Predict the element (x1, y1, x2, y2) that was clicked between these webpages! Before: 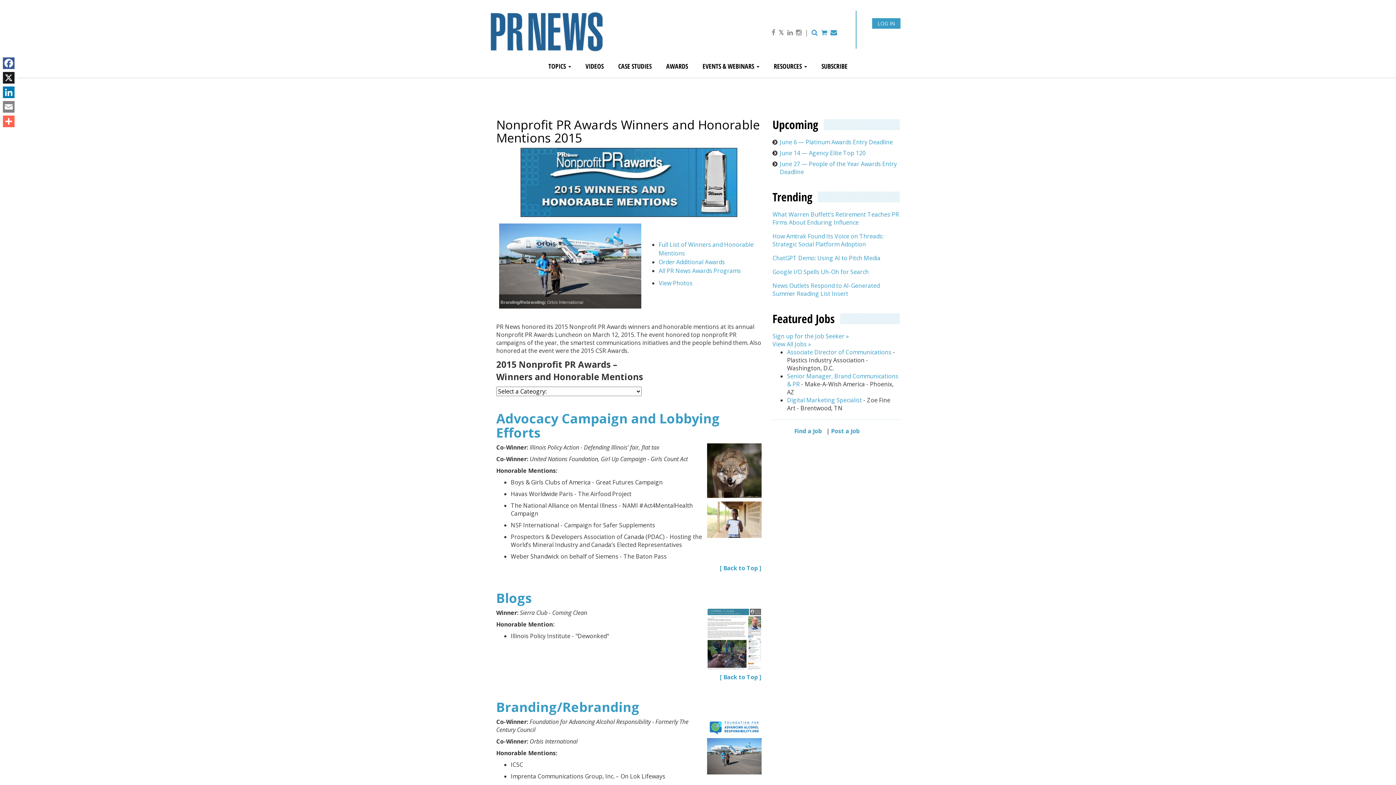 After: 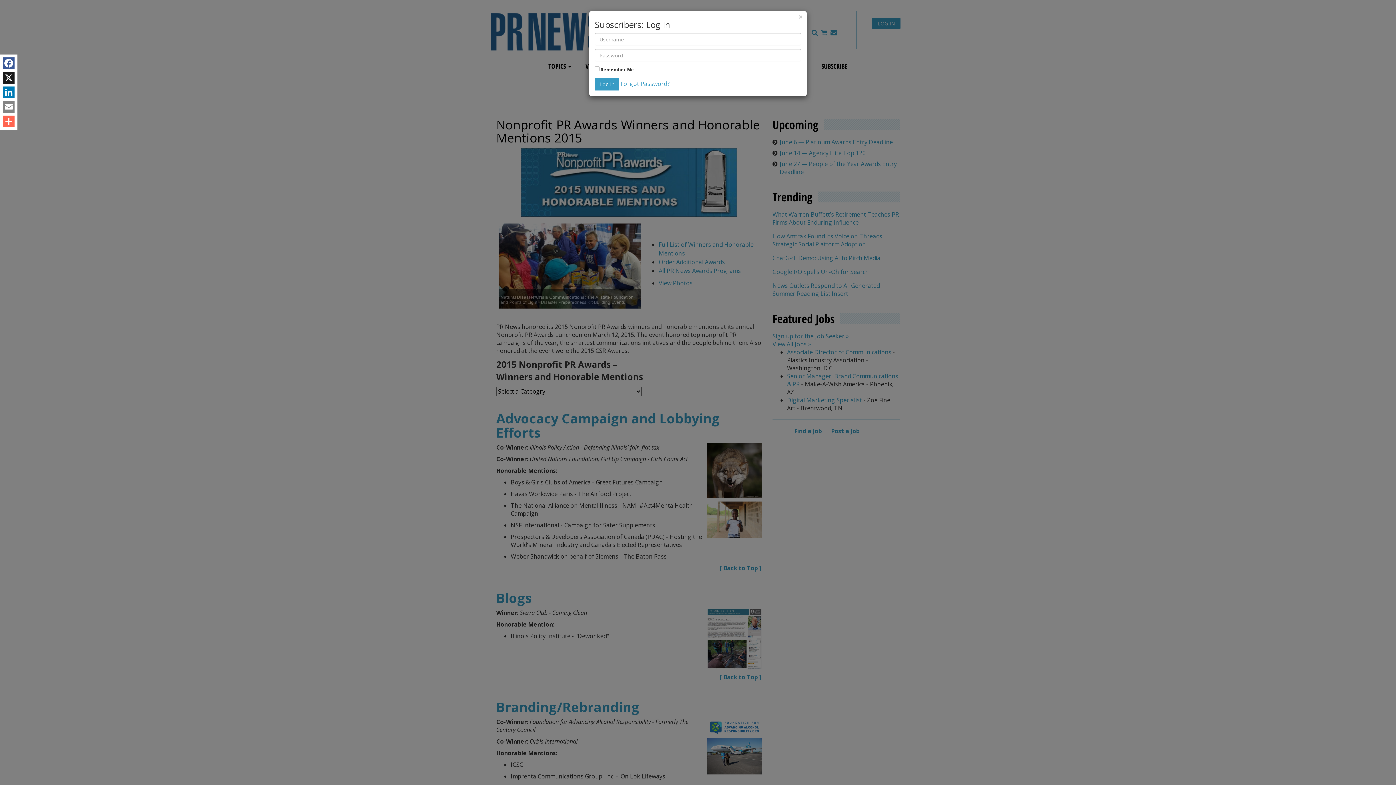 Action: bbox: (872, 18, 900, 28) label: LOG IN